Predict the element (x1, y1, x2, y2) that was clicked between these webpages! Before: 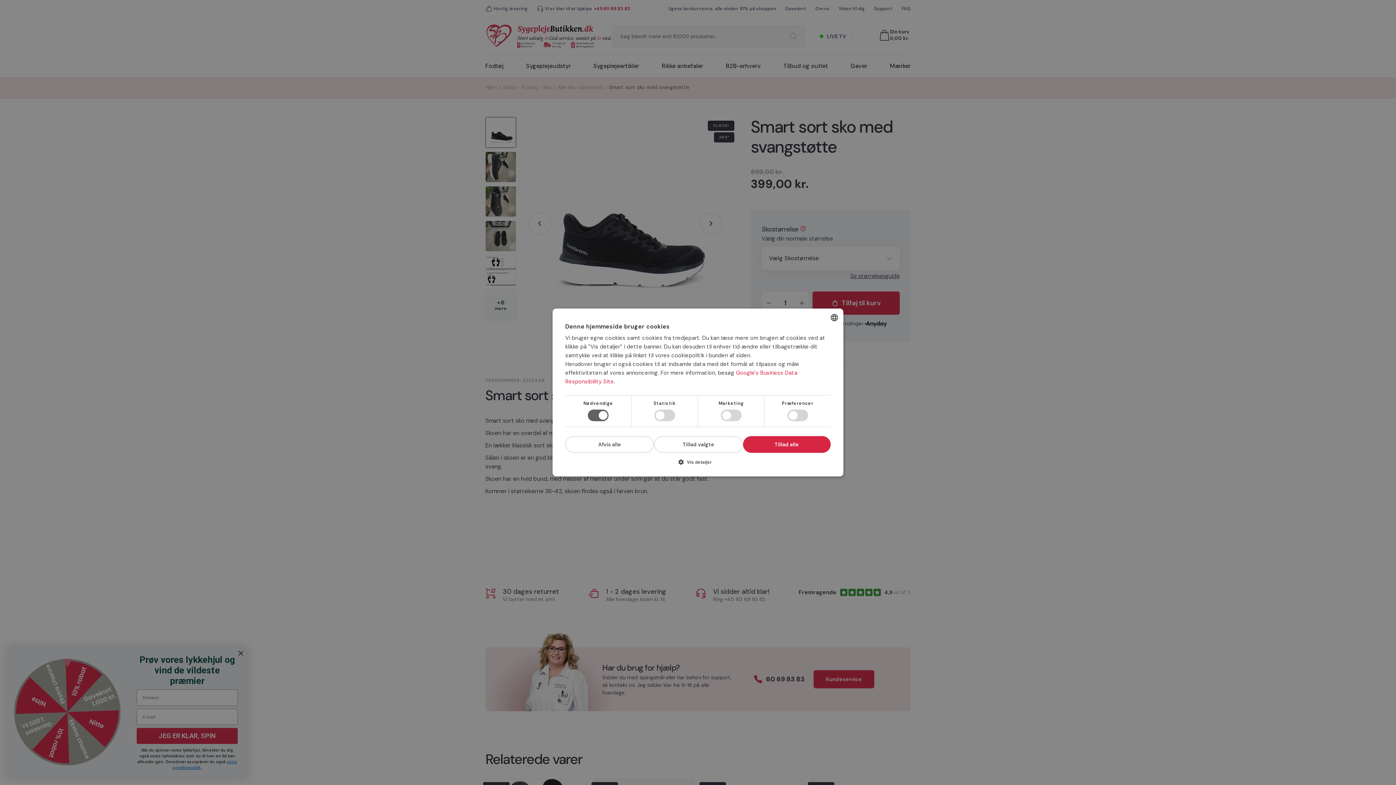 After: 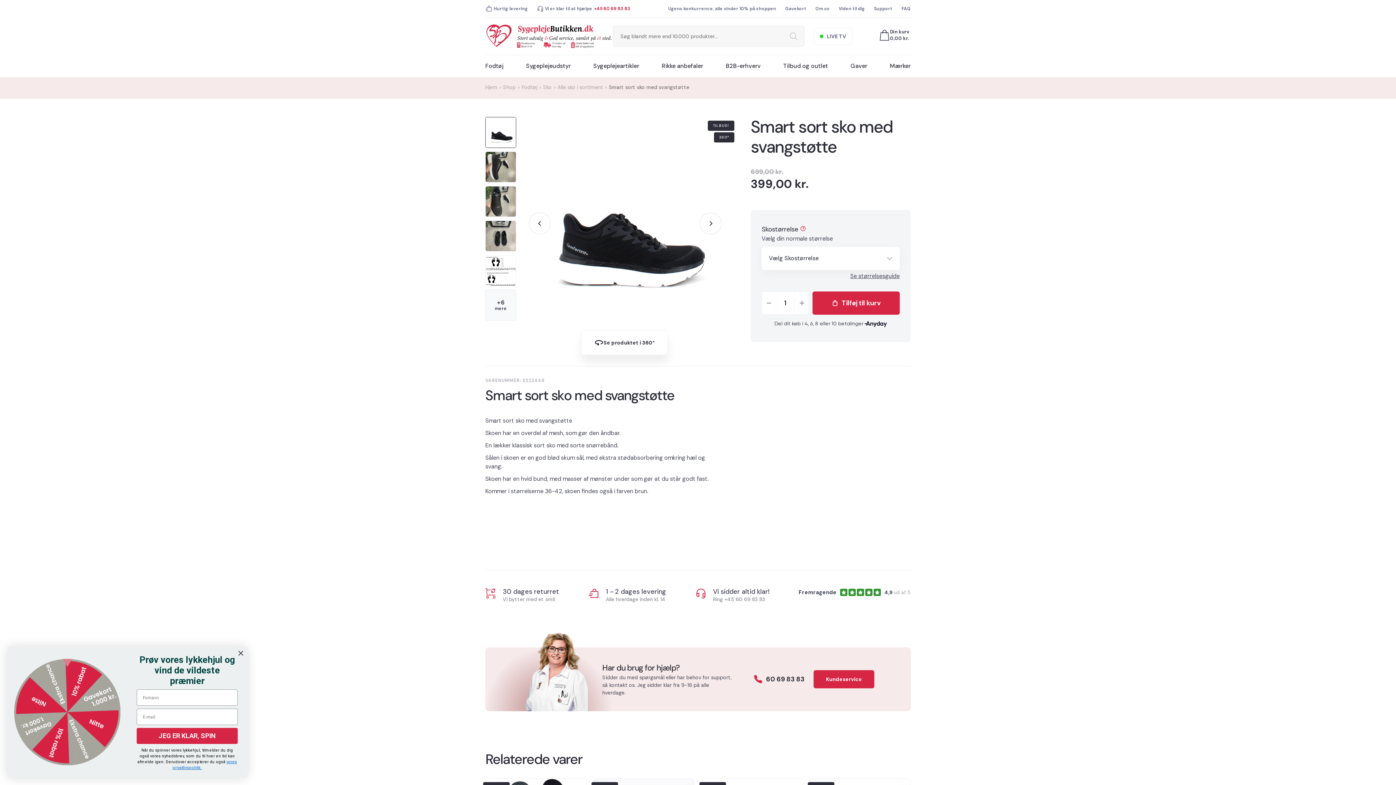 Action: label: Tillad valgte bbox: (654, 436, 743, 453)